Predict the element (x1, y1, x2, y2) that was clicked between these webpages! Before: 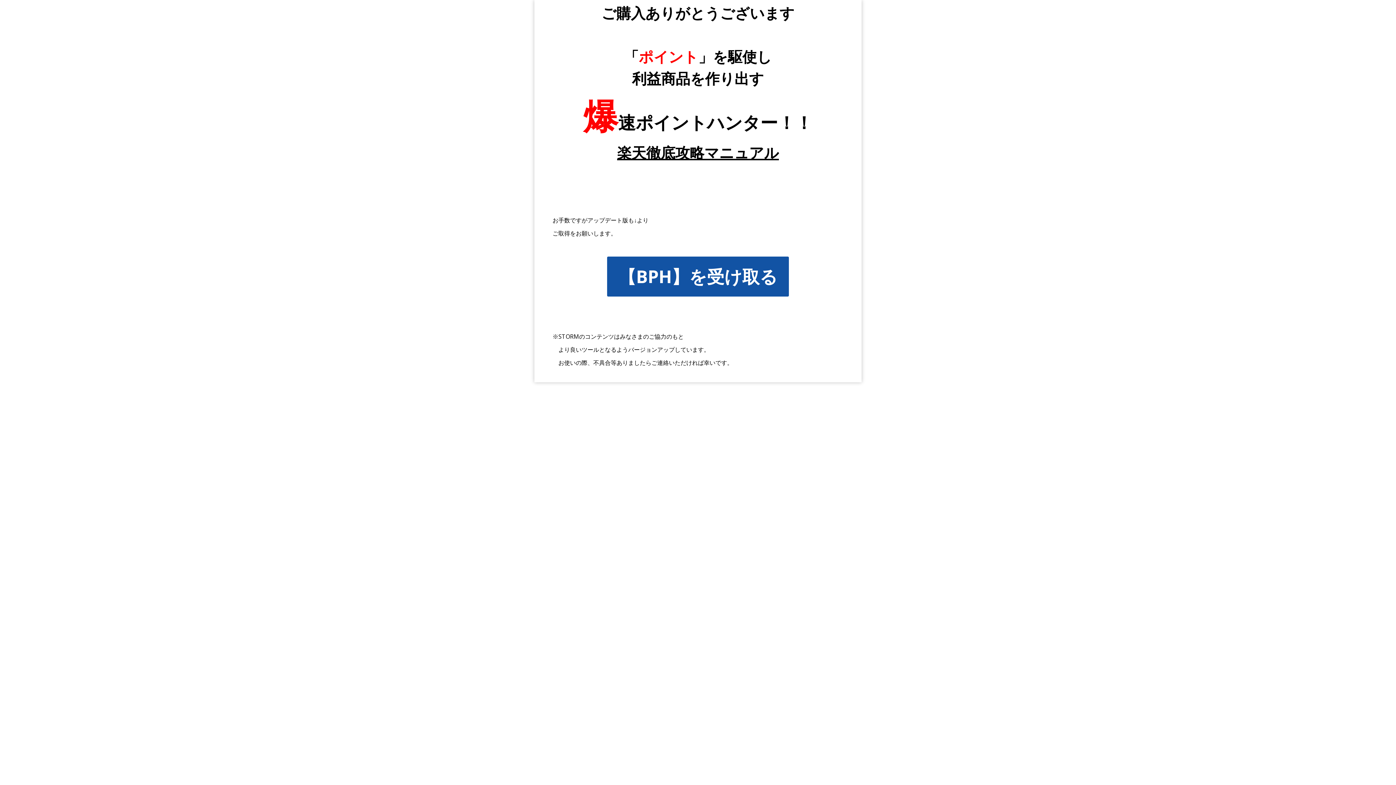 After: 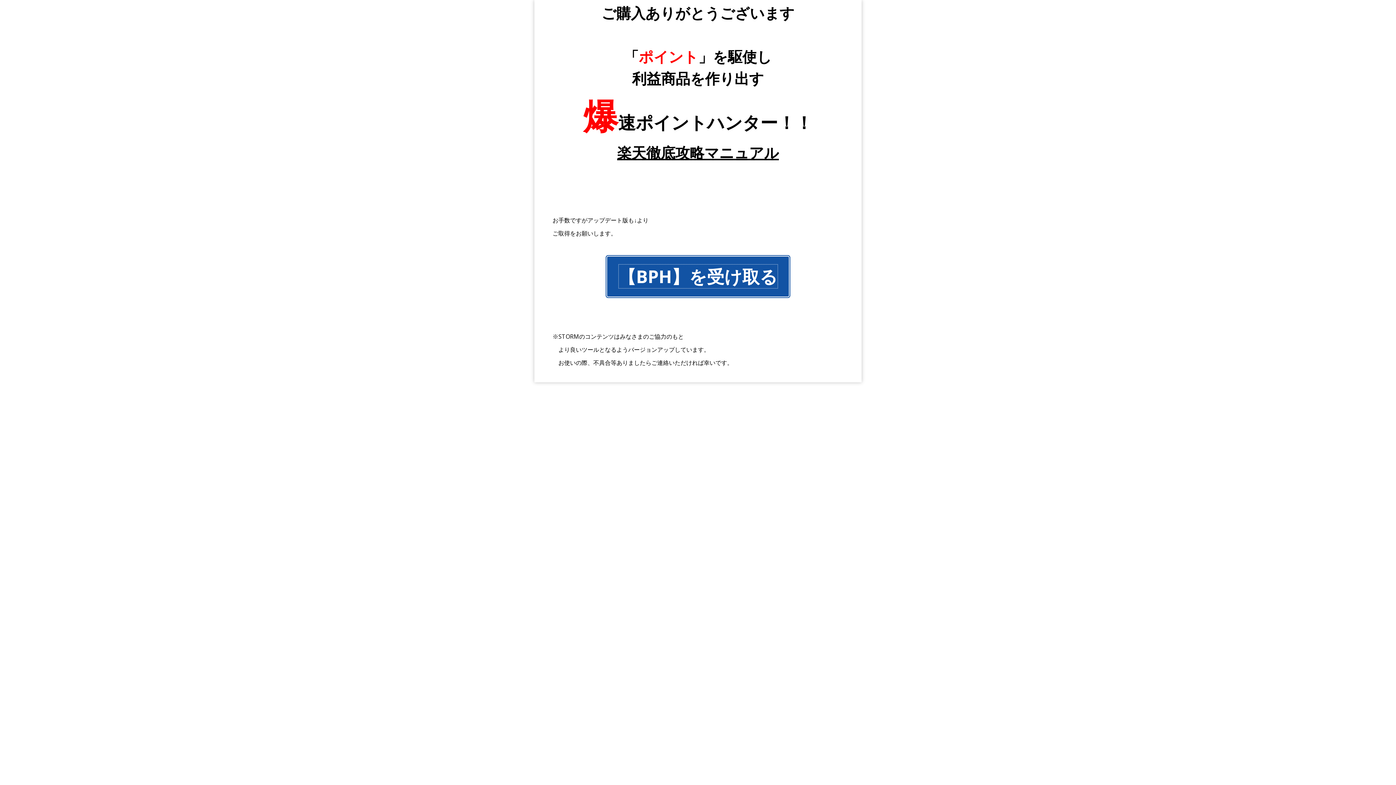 Action: bbox: (618, 264, 777, 288) label: 【BPH】を受け取る